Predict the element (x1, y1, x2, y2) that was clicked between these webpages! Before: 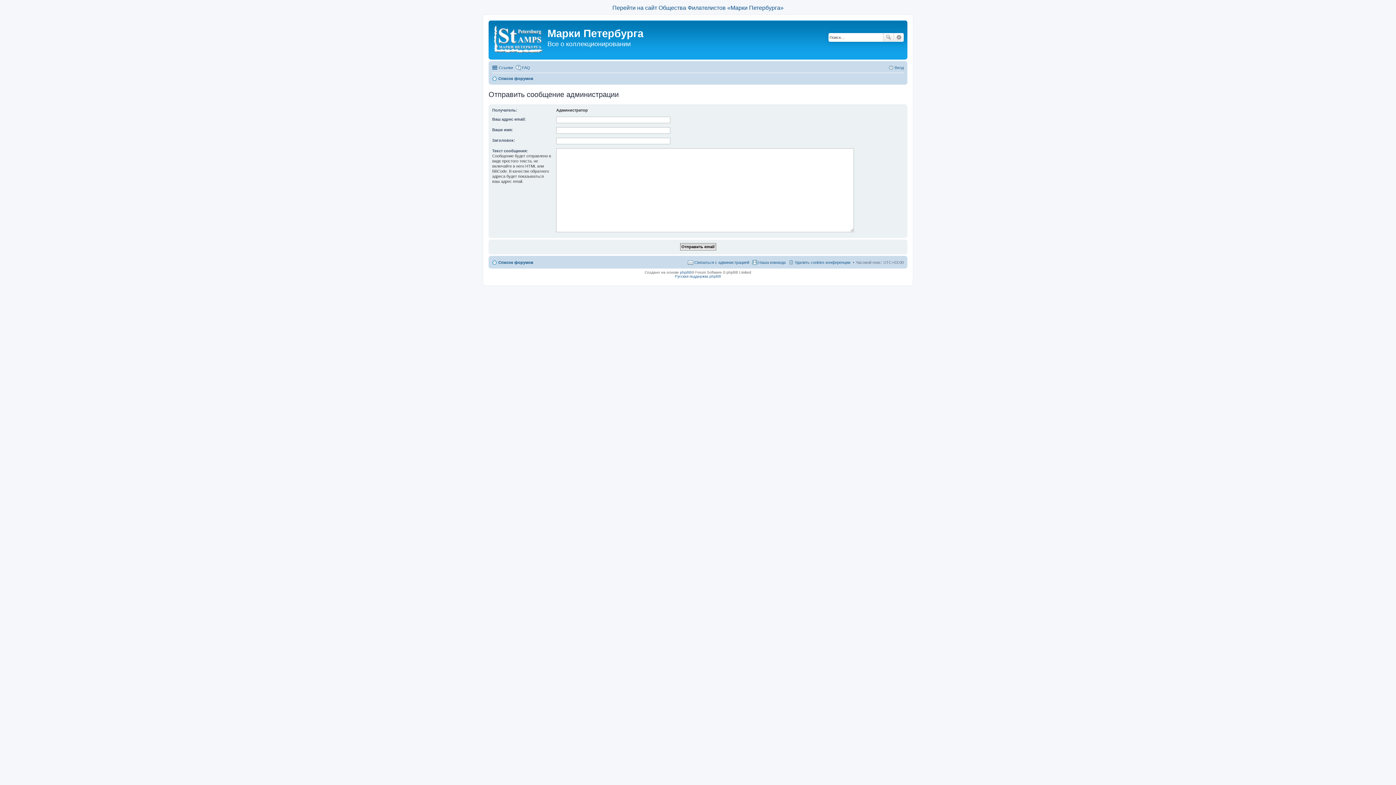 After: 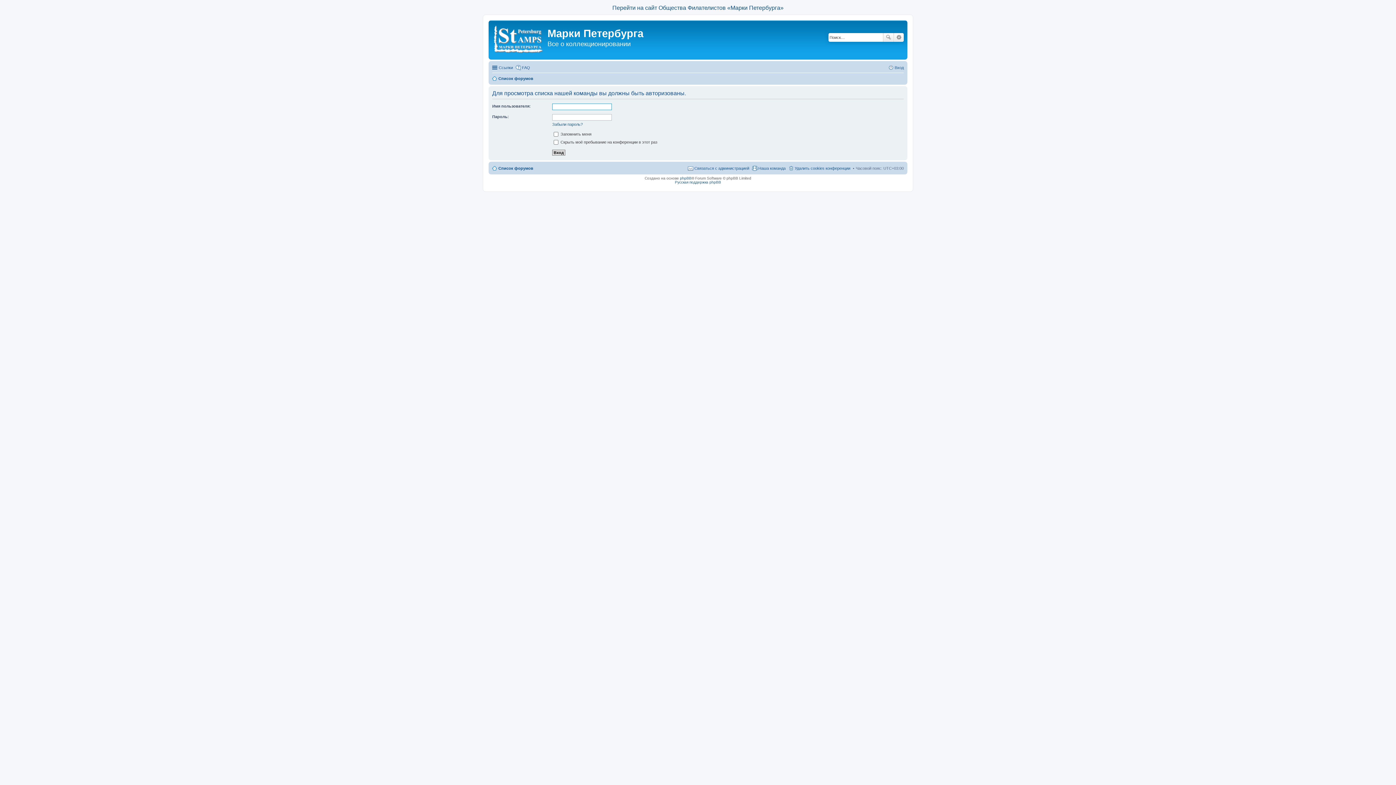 Action: label: Наша команда bbox: (752, 258, 785, 267)